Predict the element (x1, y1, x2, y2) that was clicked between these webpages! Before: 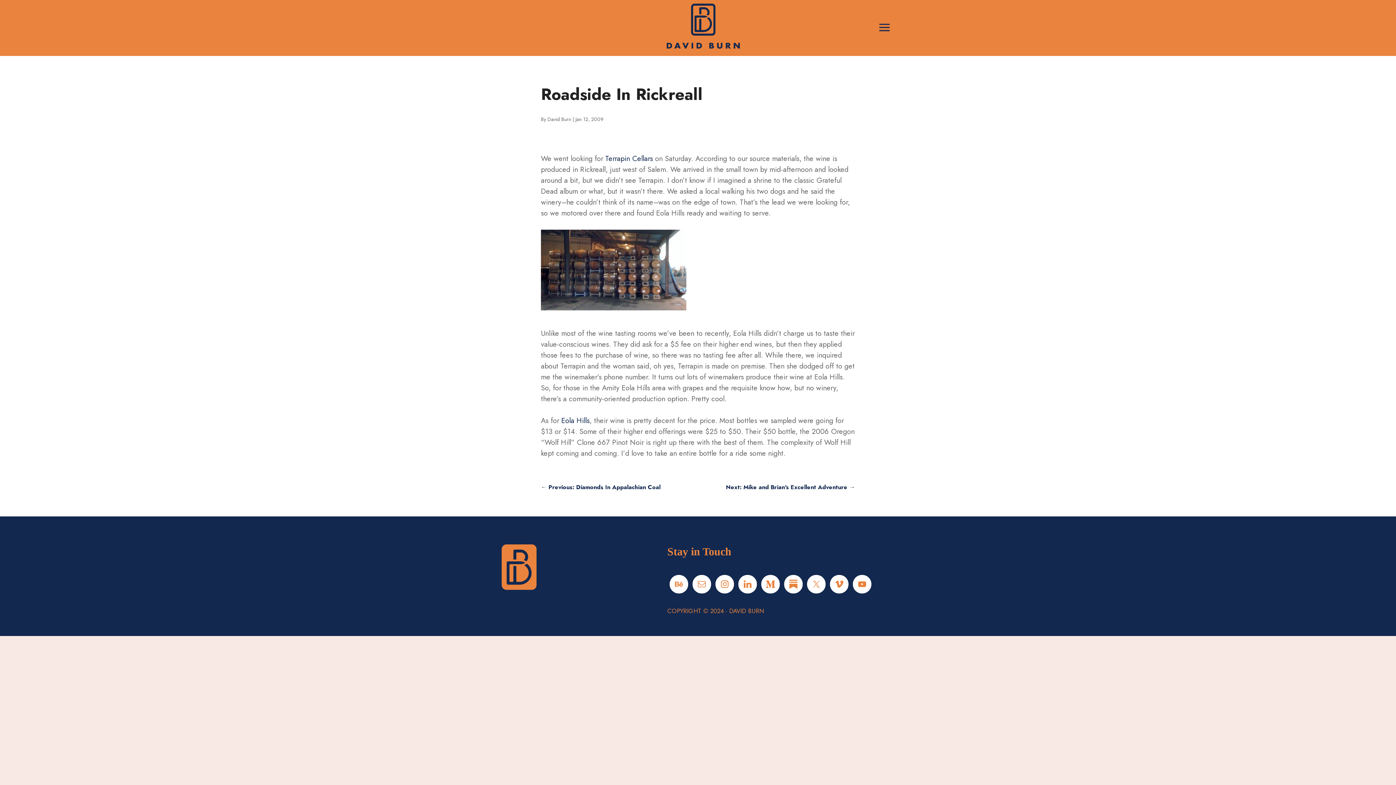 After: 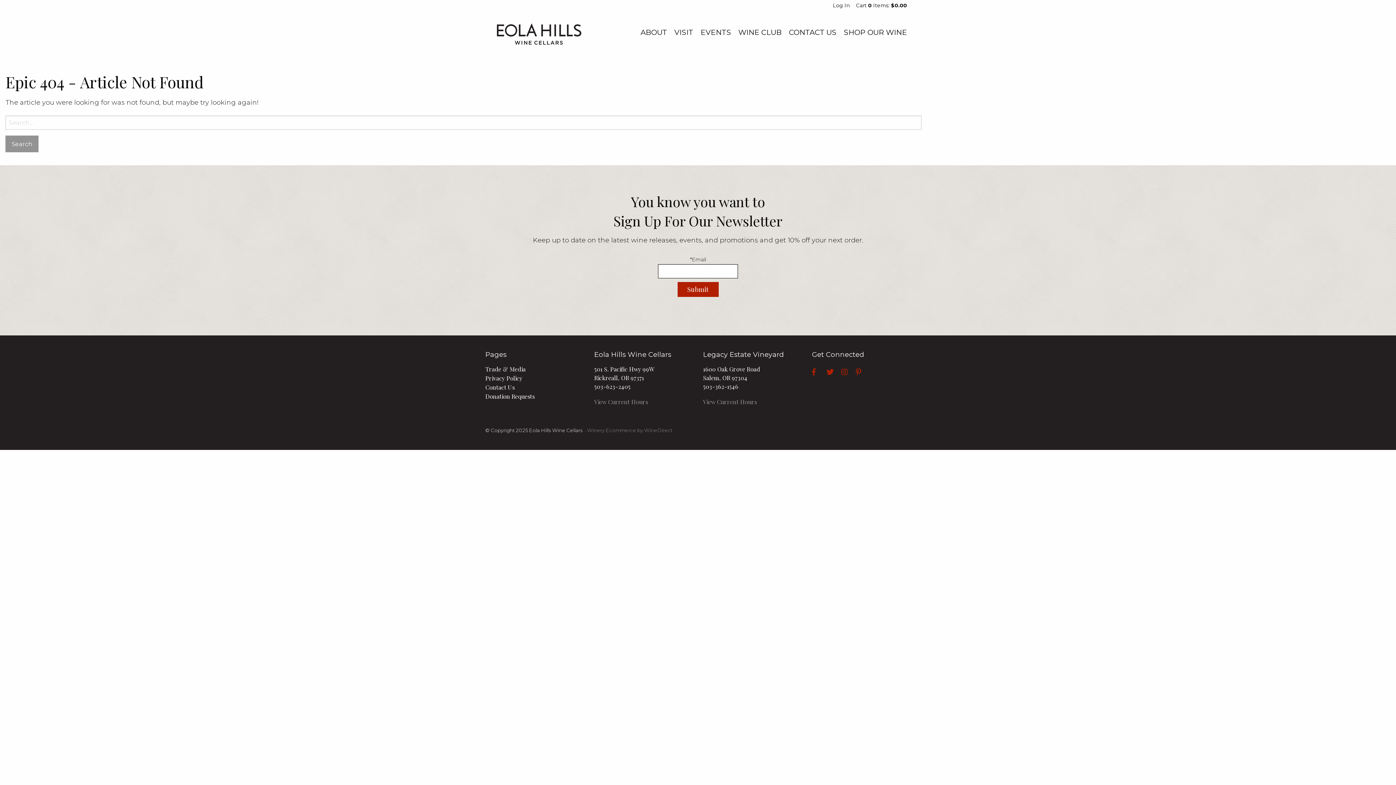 Action: label: Eola Hills bbox: (561, 415, 589, 426)